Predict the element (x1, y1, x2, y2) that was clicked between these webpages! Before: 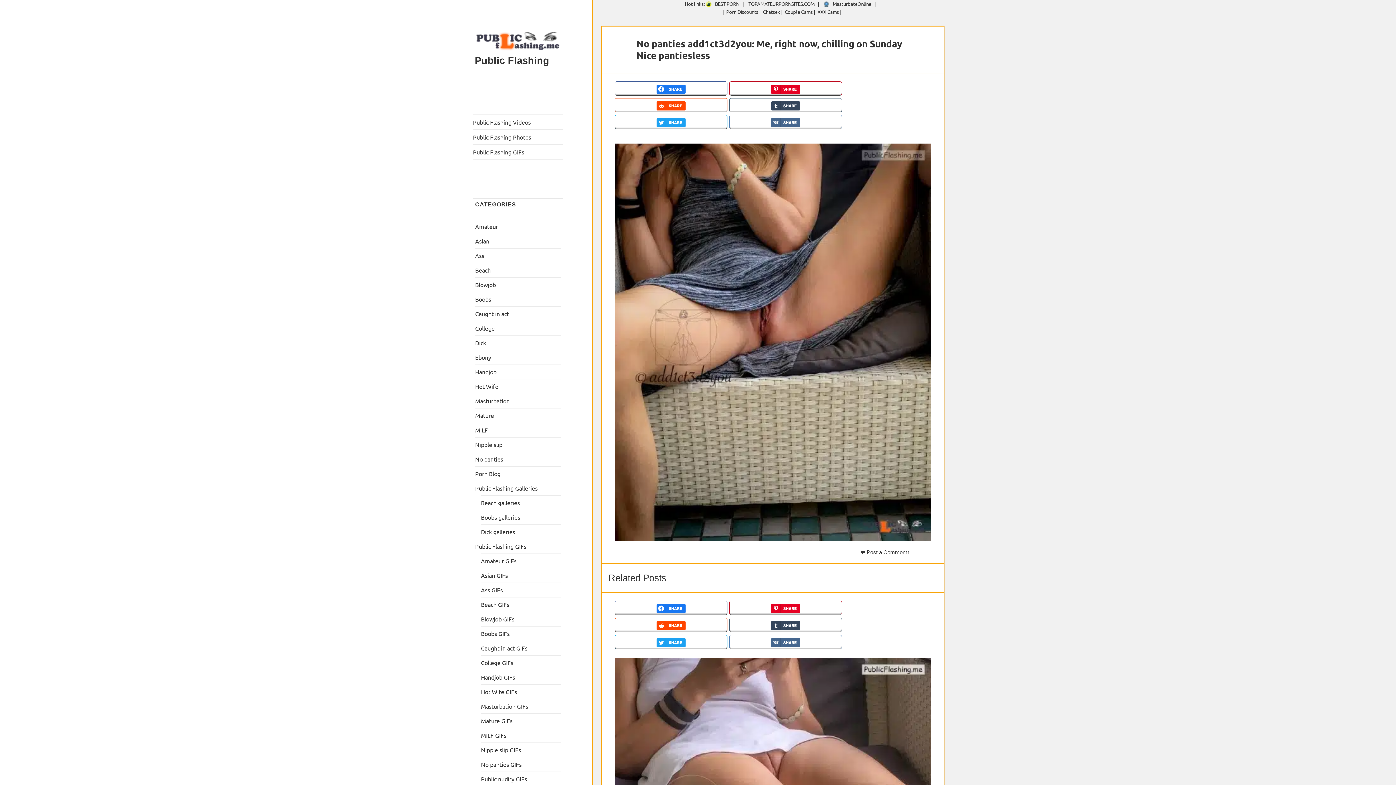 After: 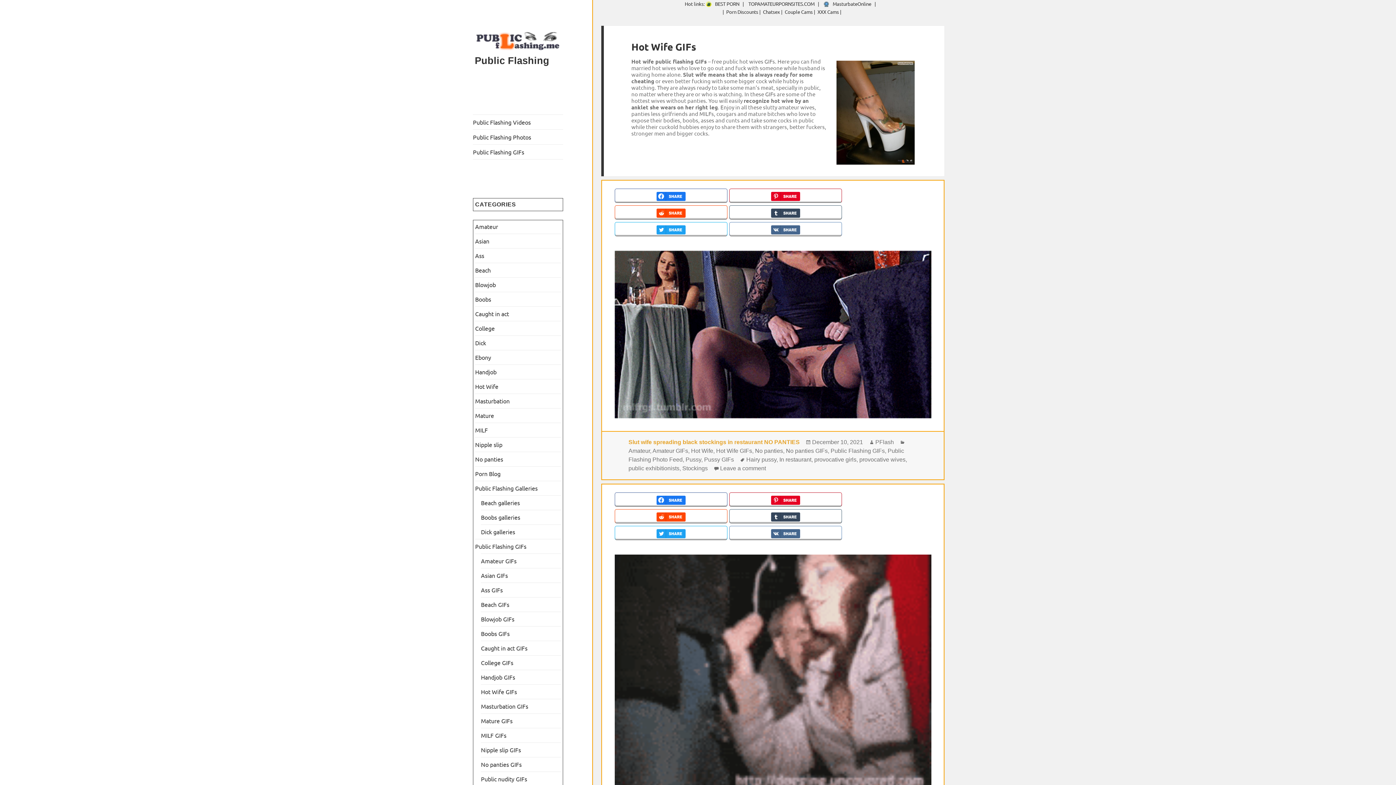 Action: bbox: (481, 688, 517, 695) label: Hot Wife GIFs